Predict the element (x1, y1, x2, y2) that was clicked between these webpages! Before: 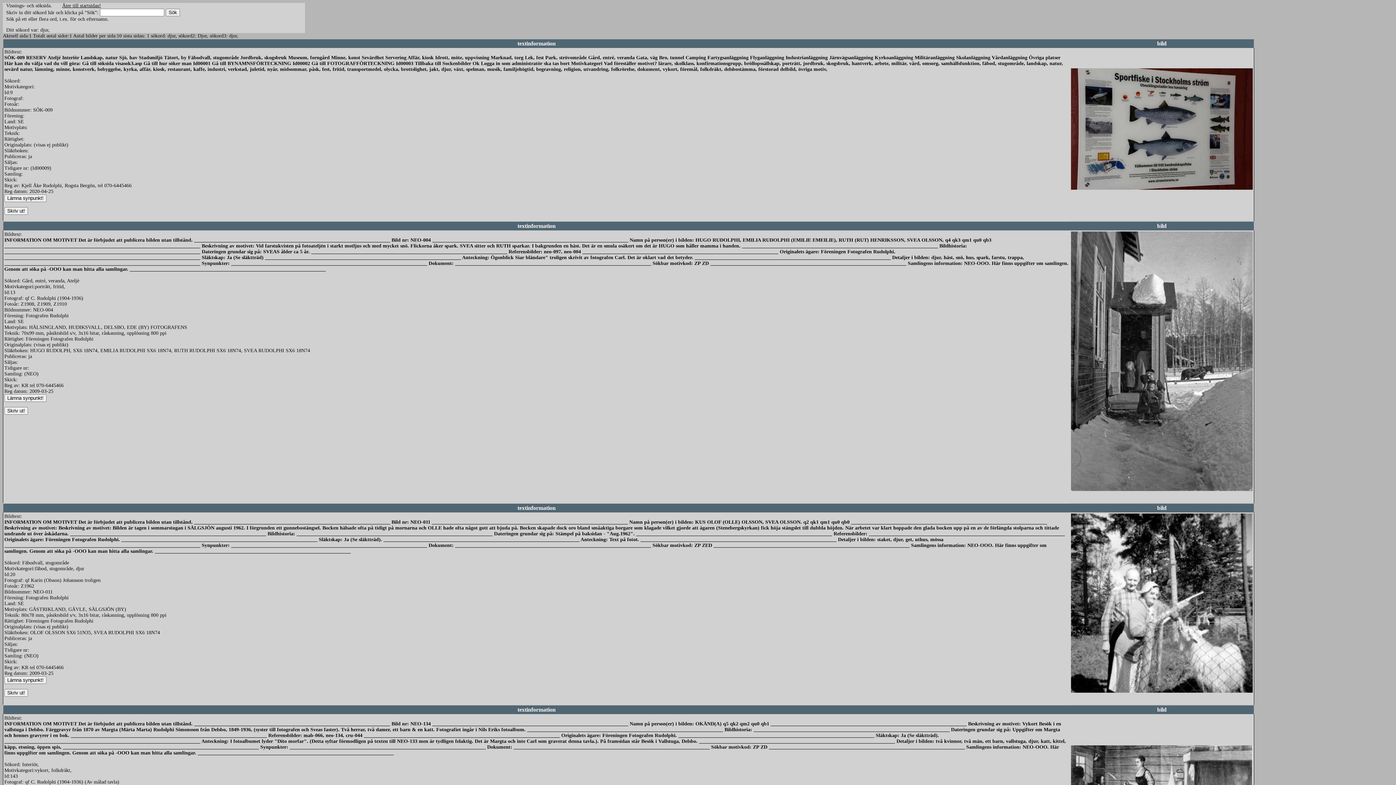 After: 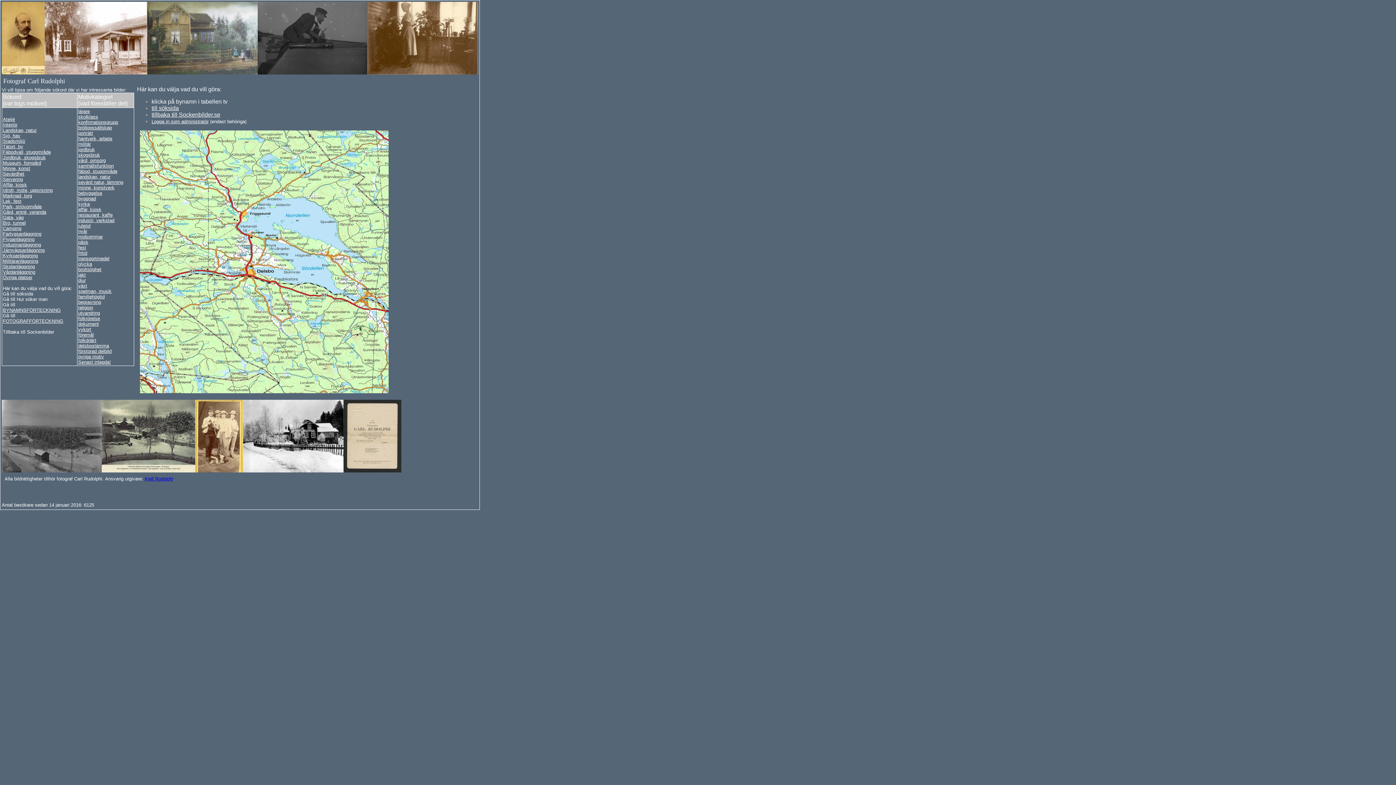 Action: label: Åter till startsidan! bbox: (62, 2, 101, 8)